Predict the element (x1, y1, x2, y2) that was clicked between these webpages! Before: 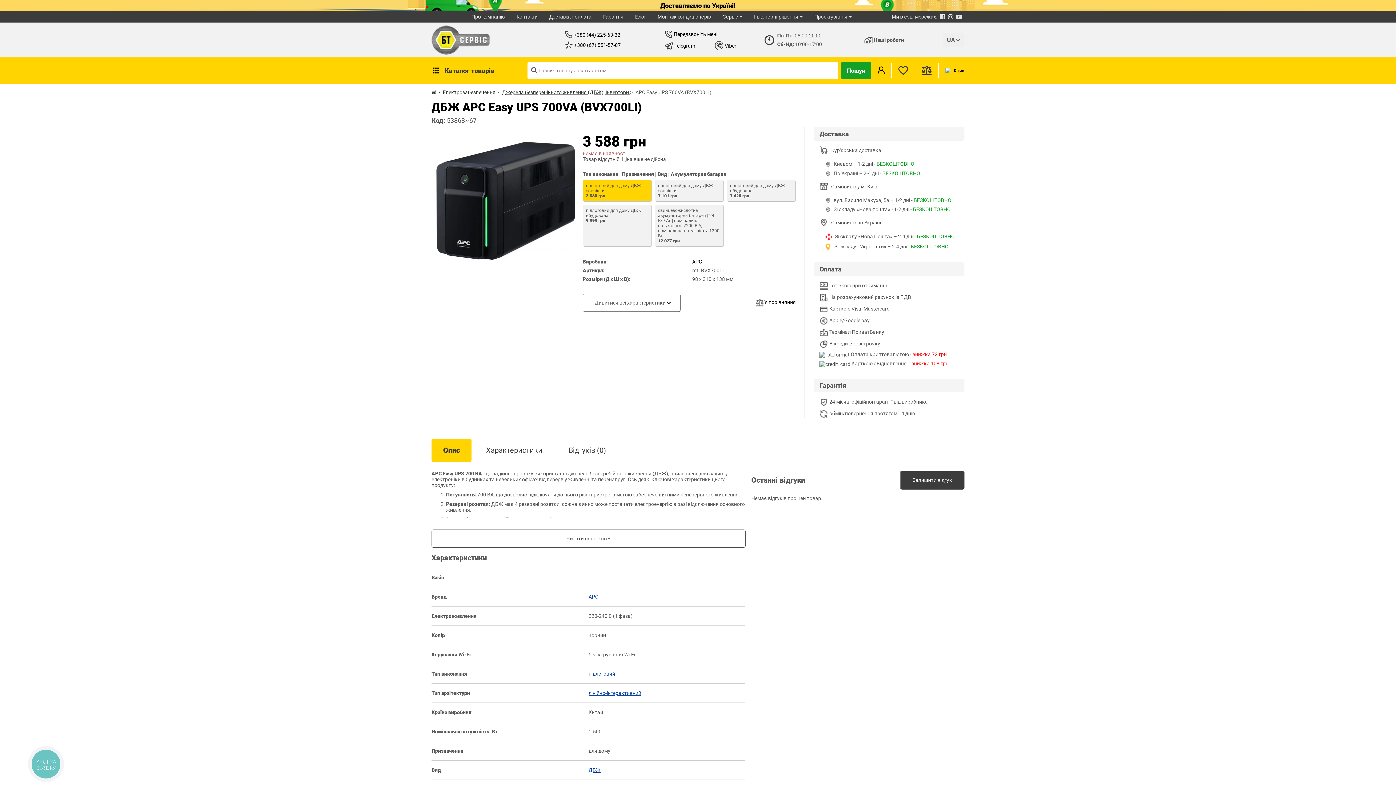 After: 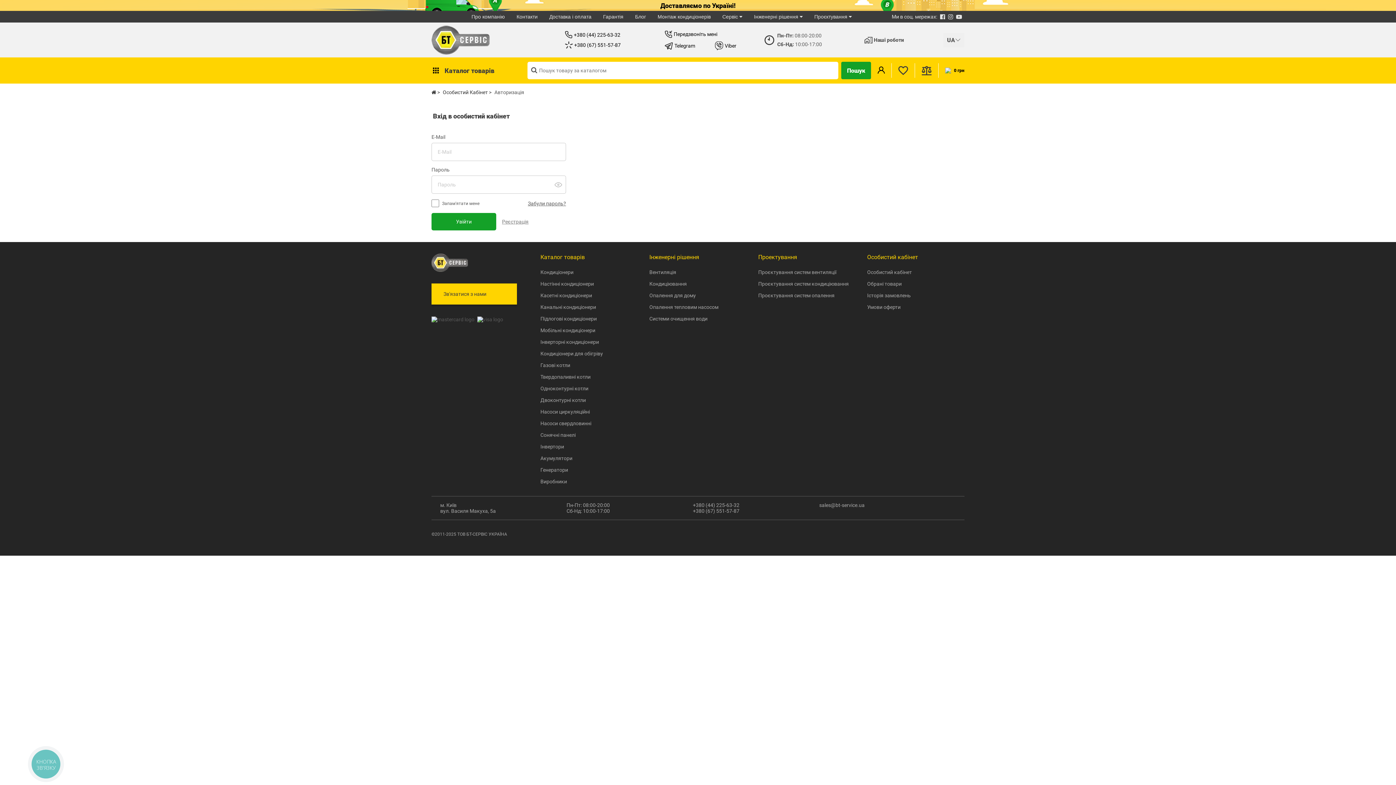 Action: bbox: (892, 63, 915, 77)